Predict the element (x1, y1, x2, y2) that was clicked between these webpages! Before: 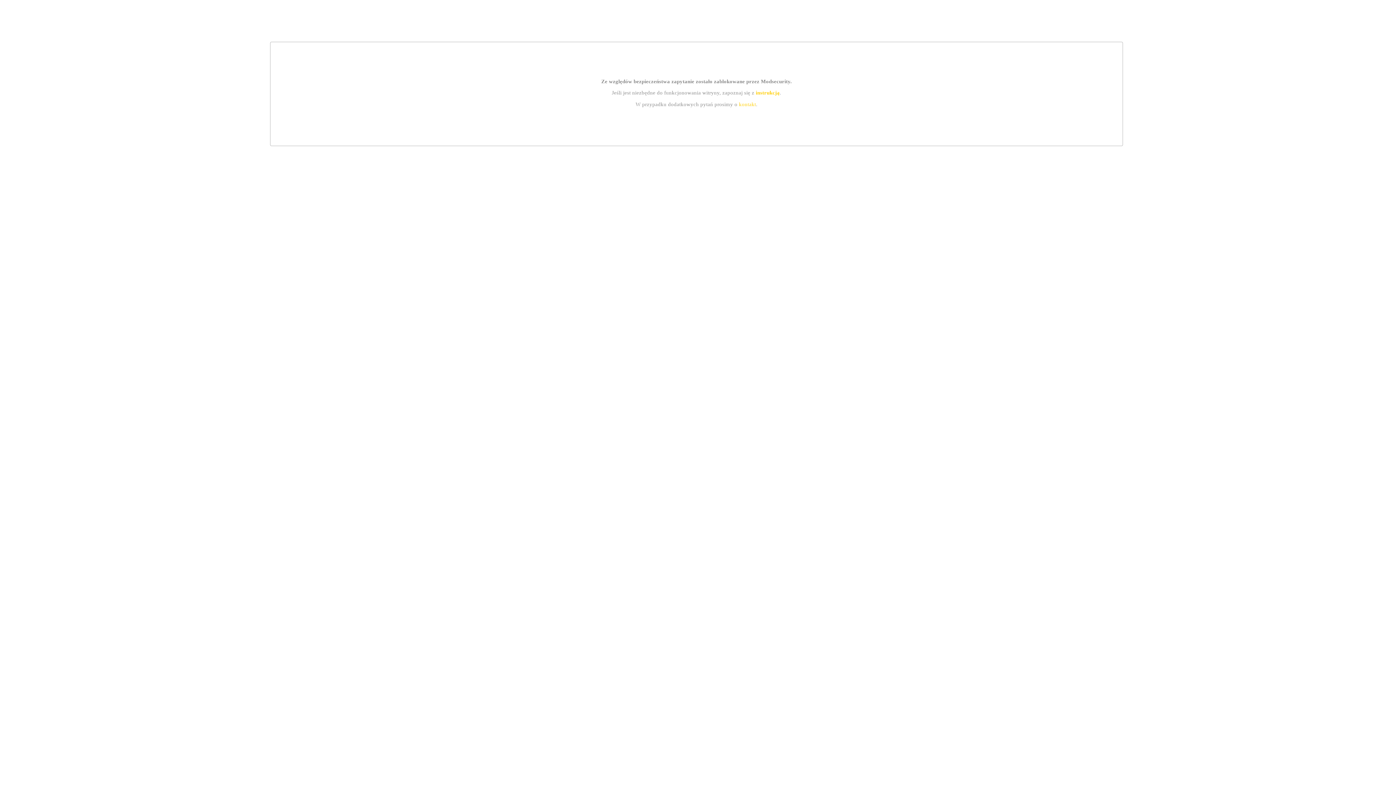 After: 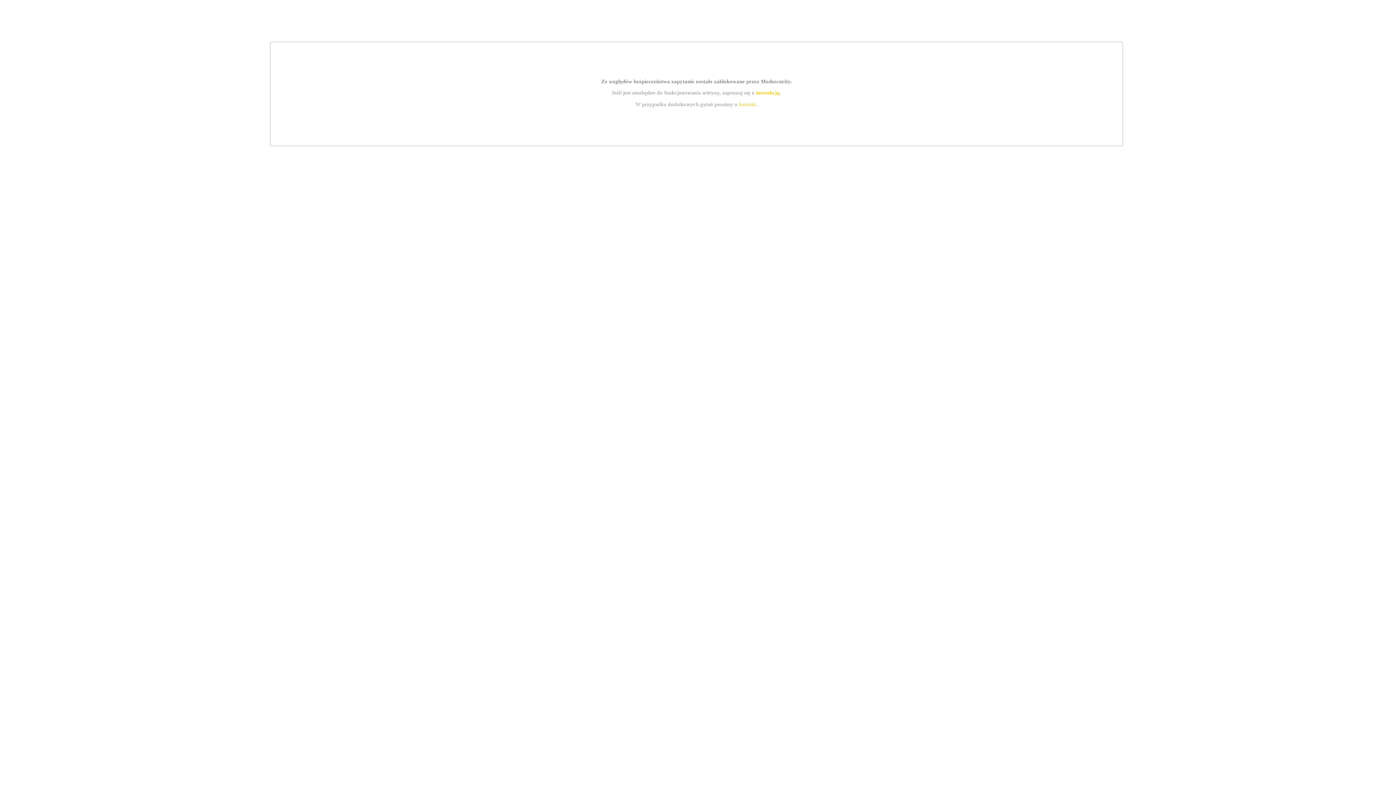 Action: label: instrukcją bbox: (755, 89, 779, 95)